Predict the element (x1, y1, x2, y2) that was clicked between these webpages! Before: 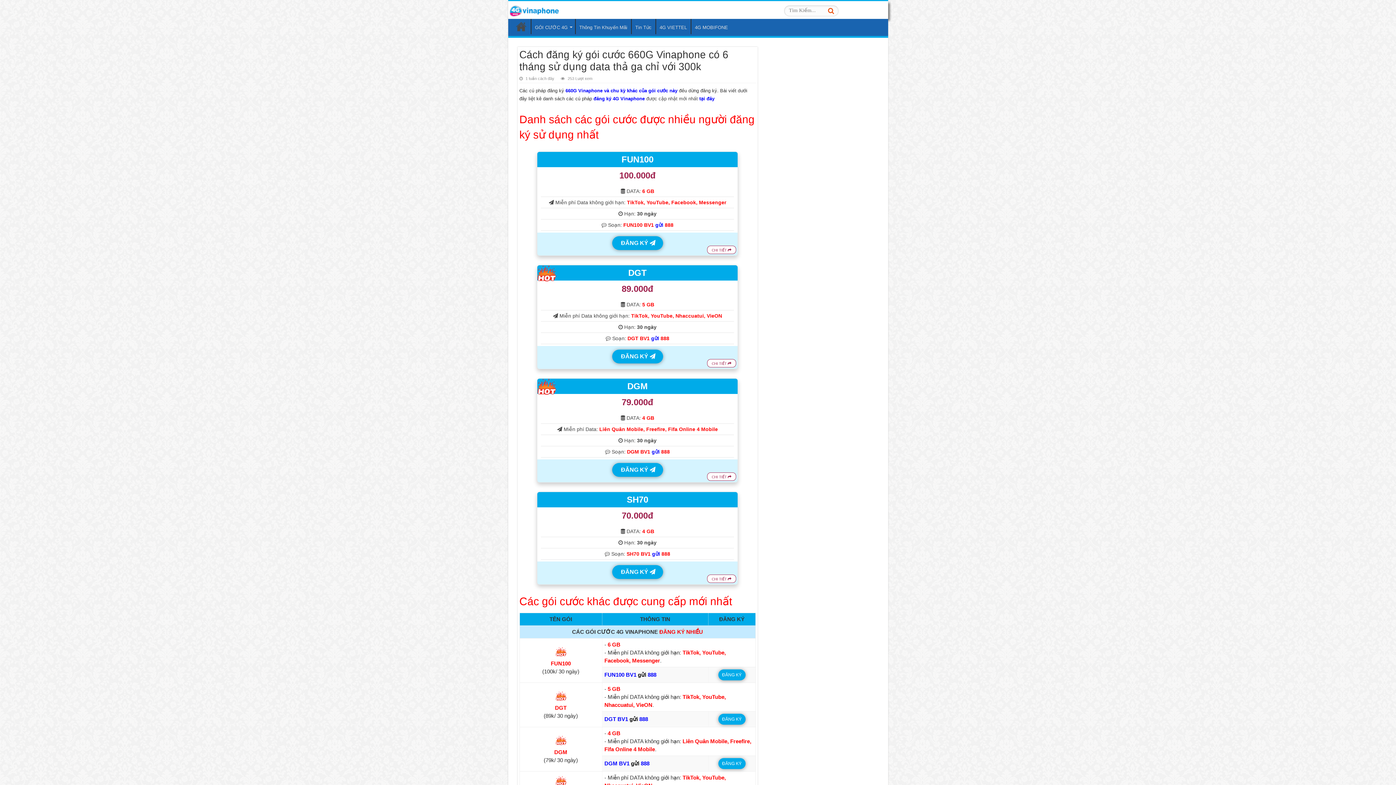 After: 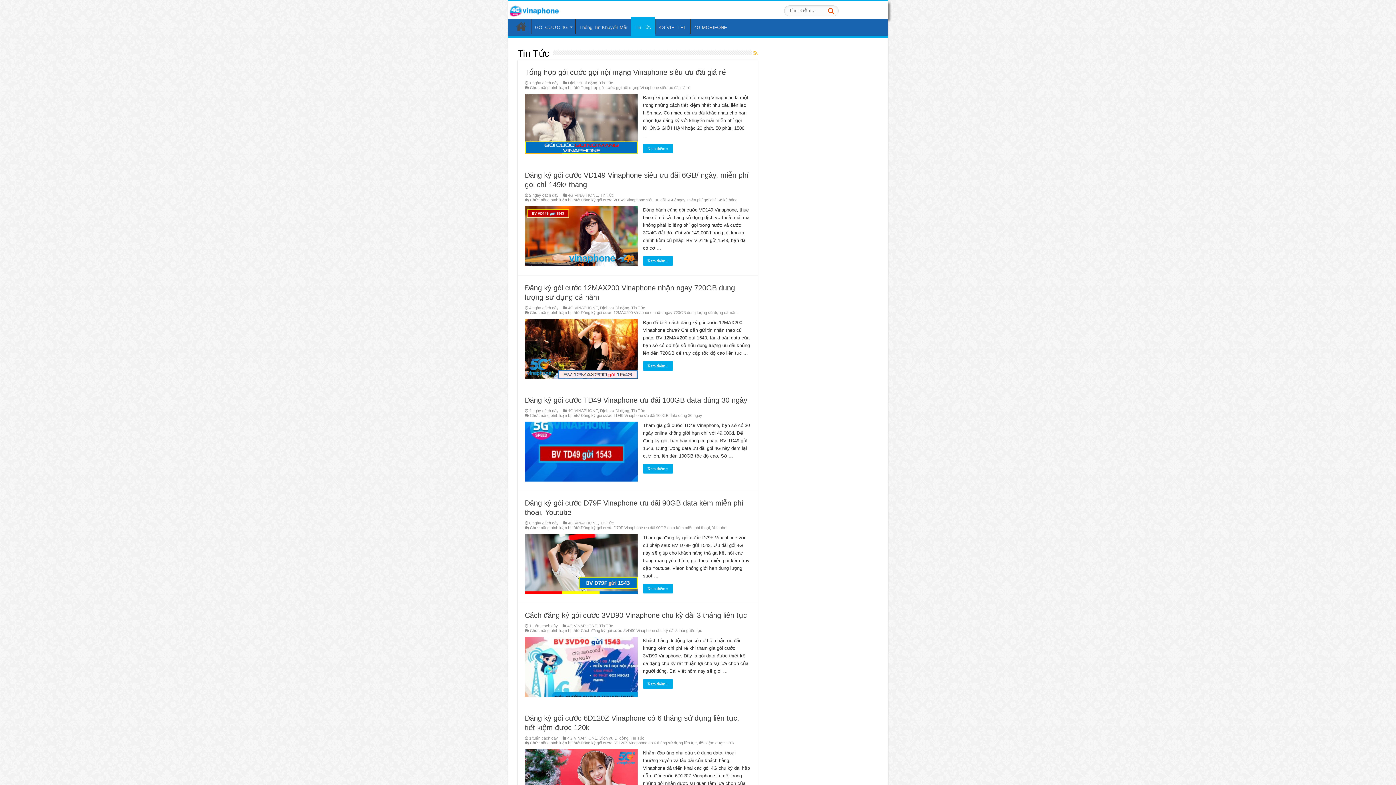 Action: bbox: (631, 18, 655, 34) label: Tin Tức